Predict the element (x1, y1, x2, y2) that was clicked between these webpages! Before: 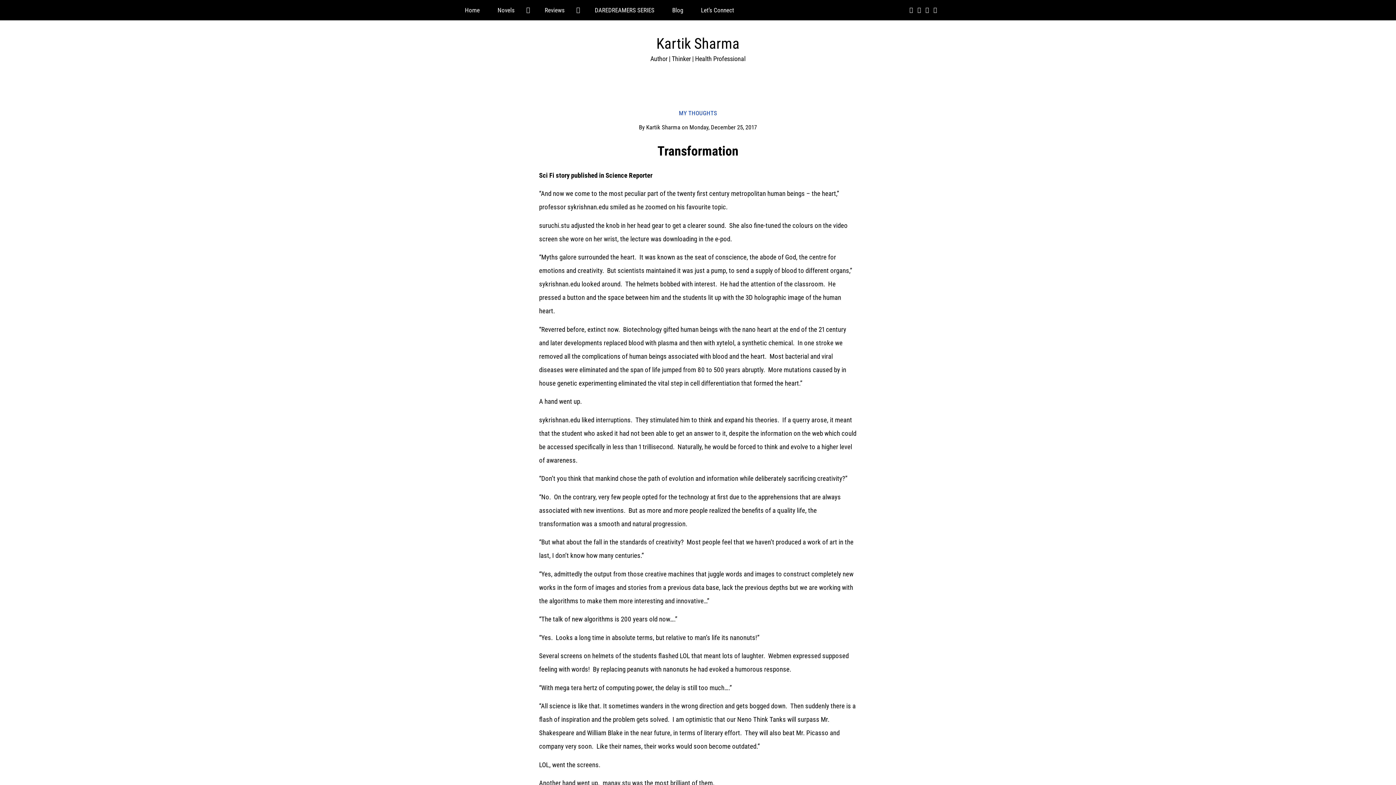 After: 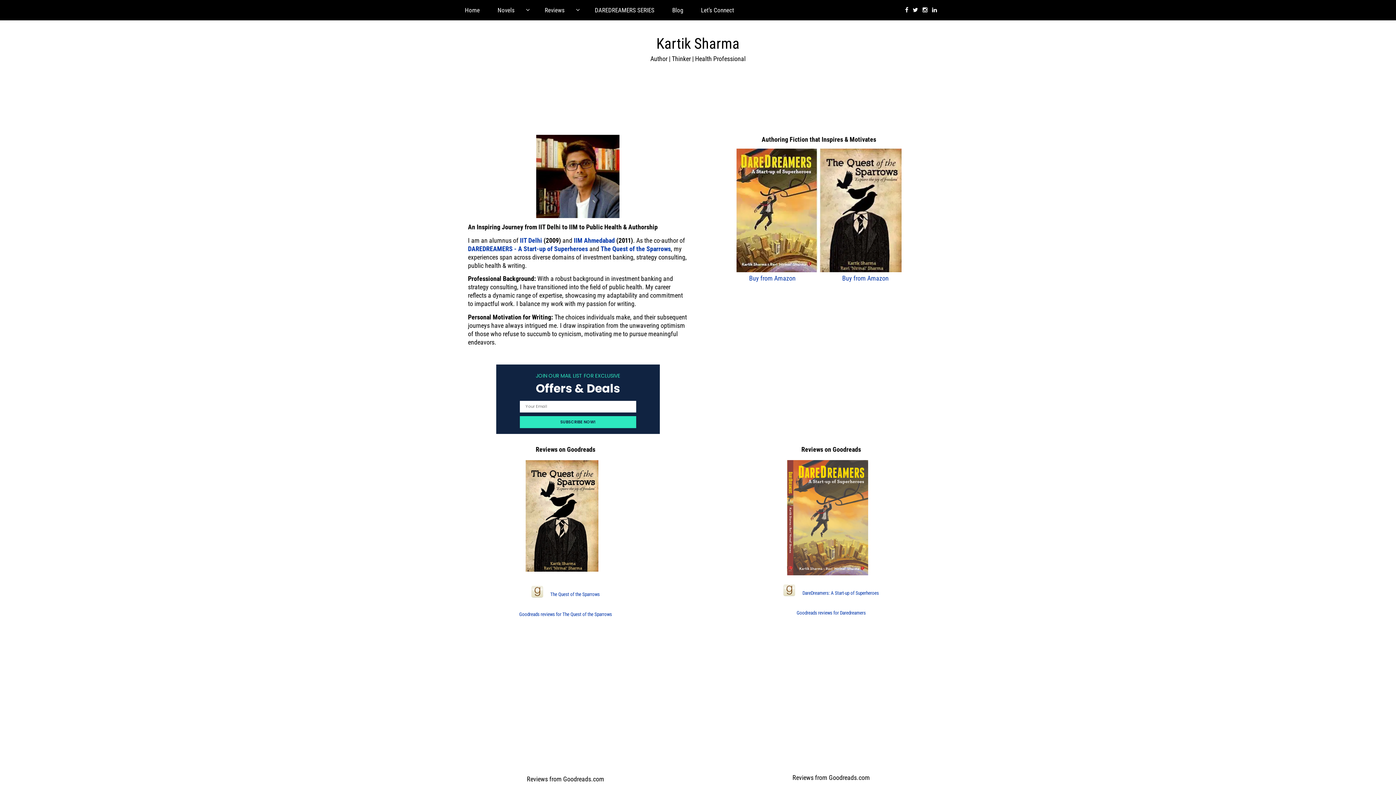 Action: bbox: (456, 0, 488, 20) label: Home